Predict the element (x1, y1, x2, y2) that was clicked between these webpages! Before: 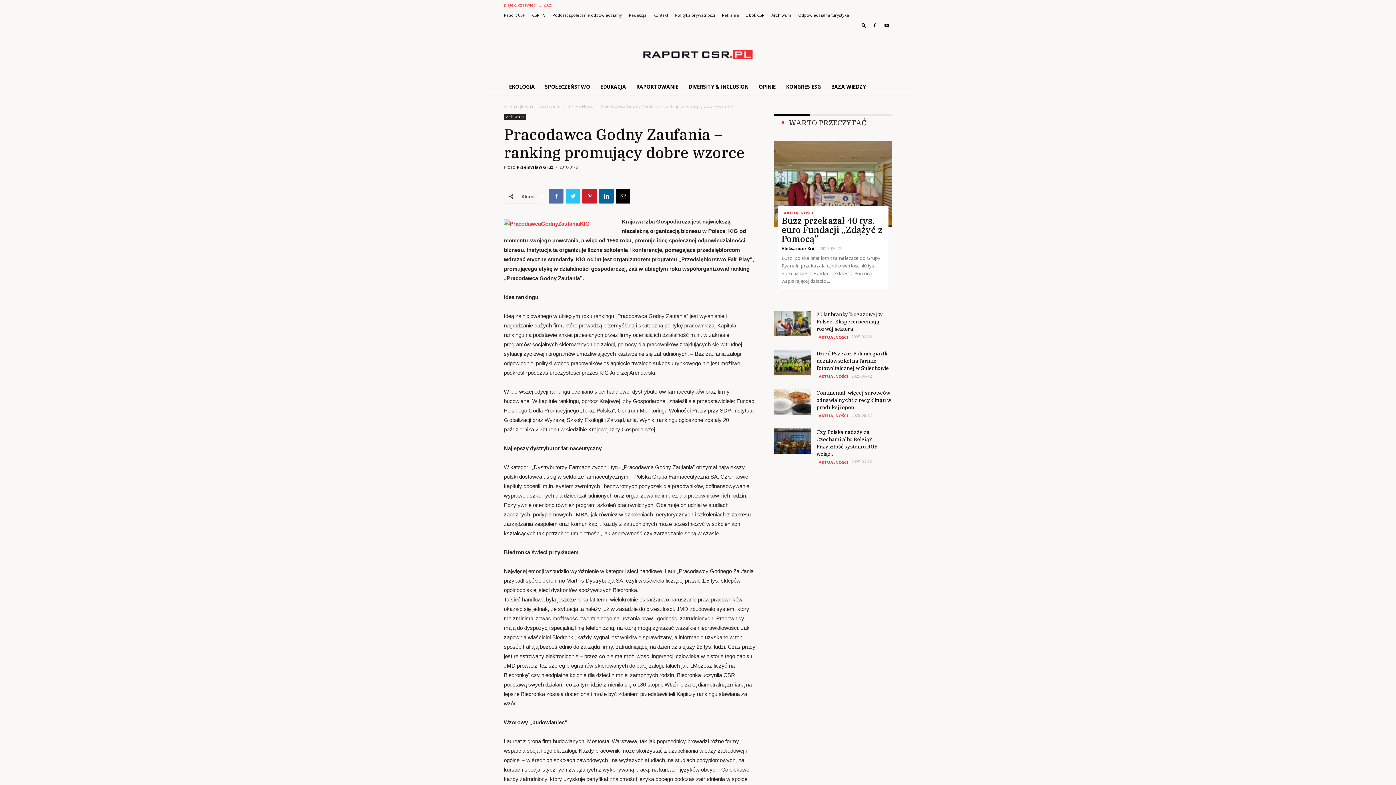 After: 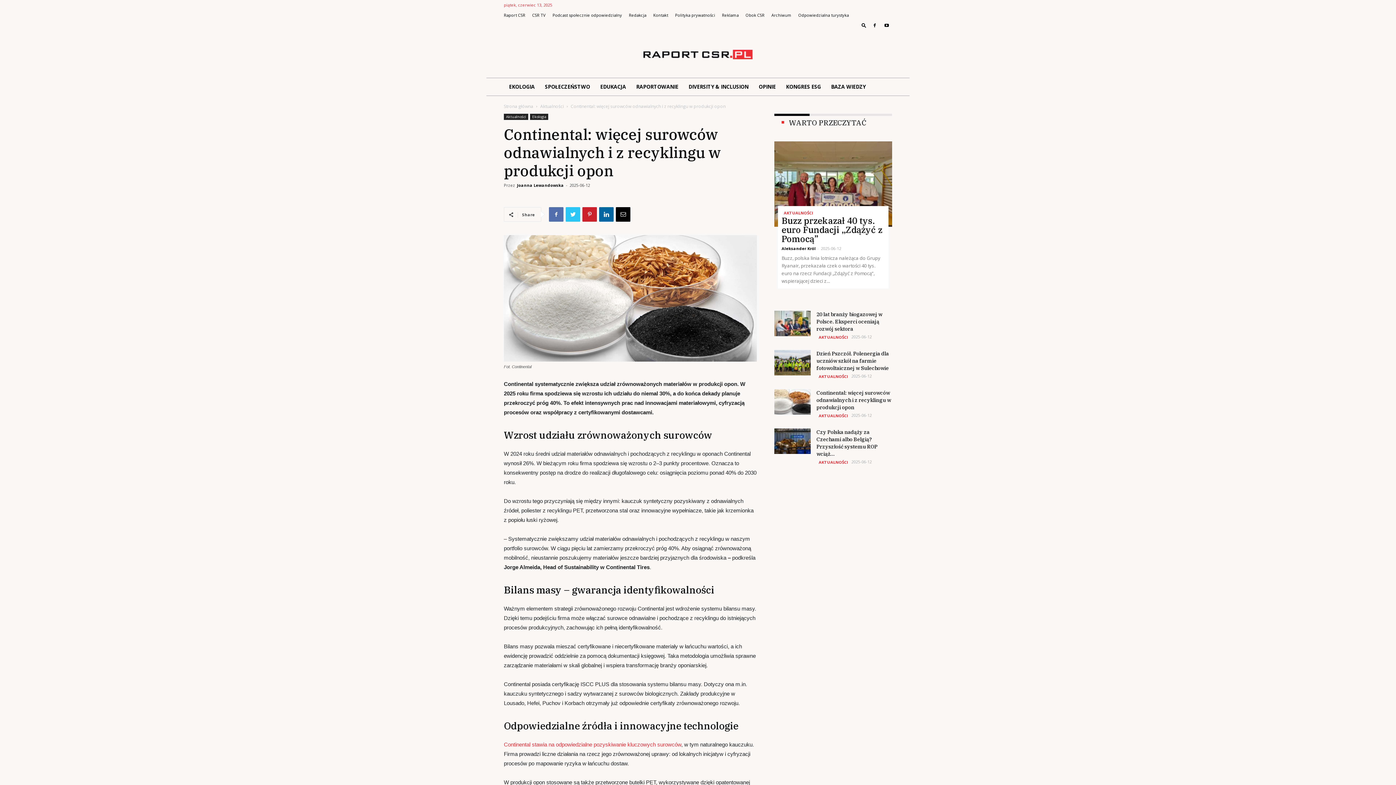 Action: bbox: (774, 389, 810, 414)